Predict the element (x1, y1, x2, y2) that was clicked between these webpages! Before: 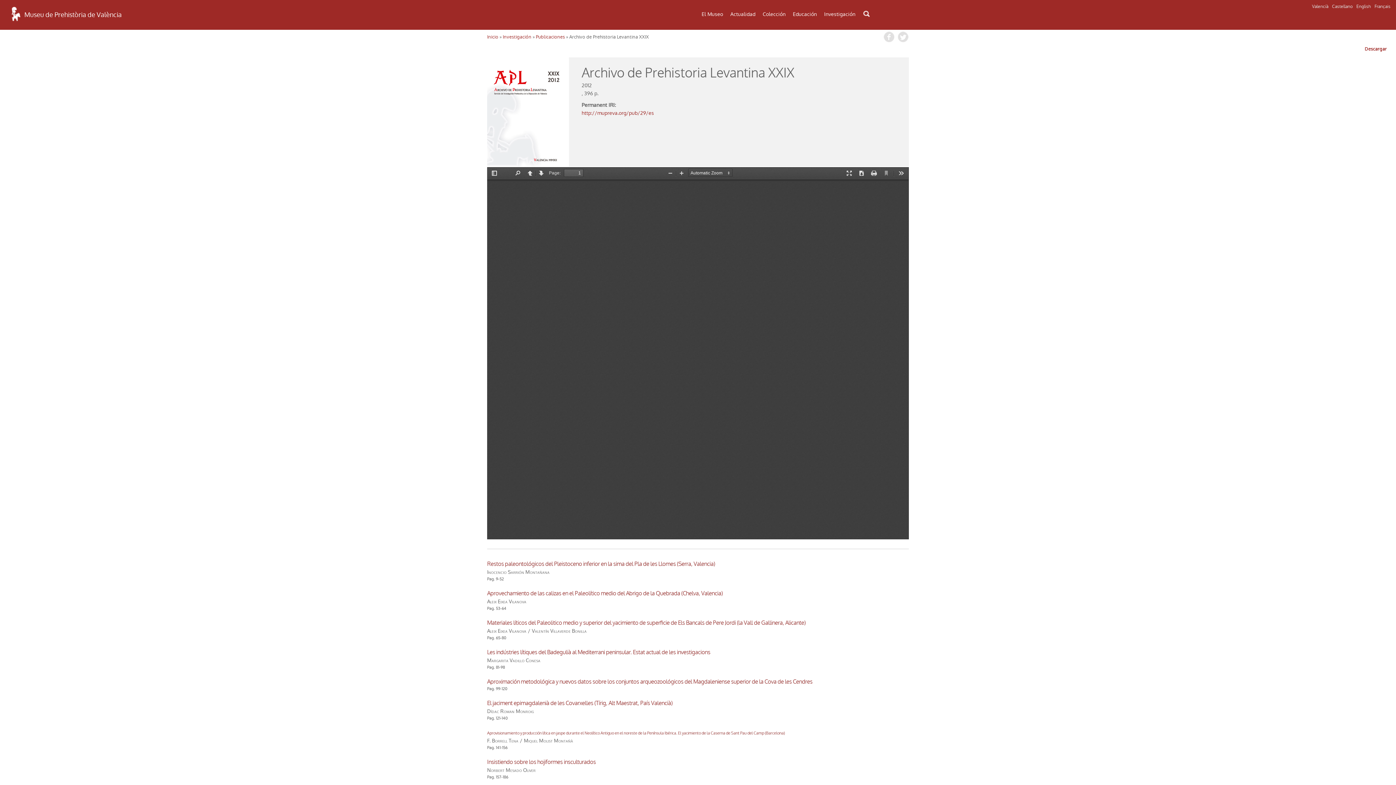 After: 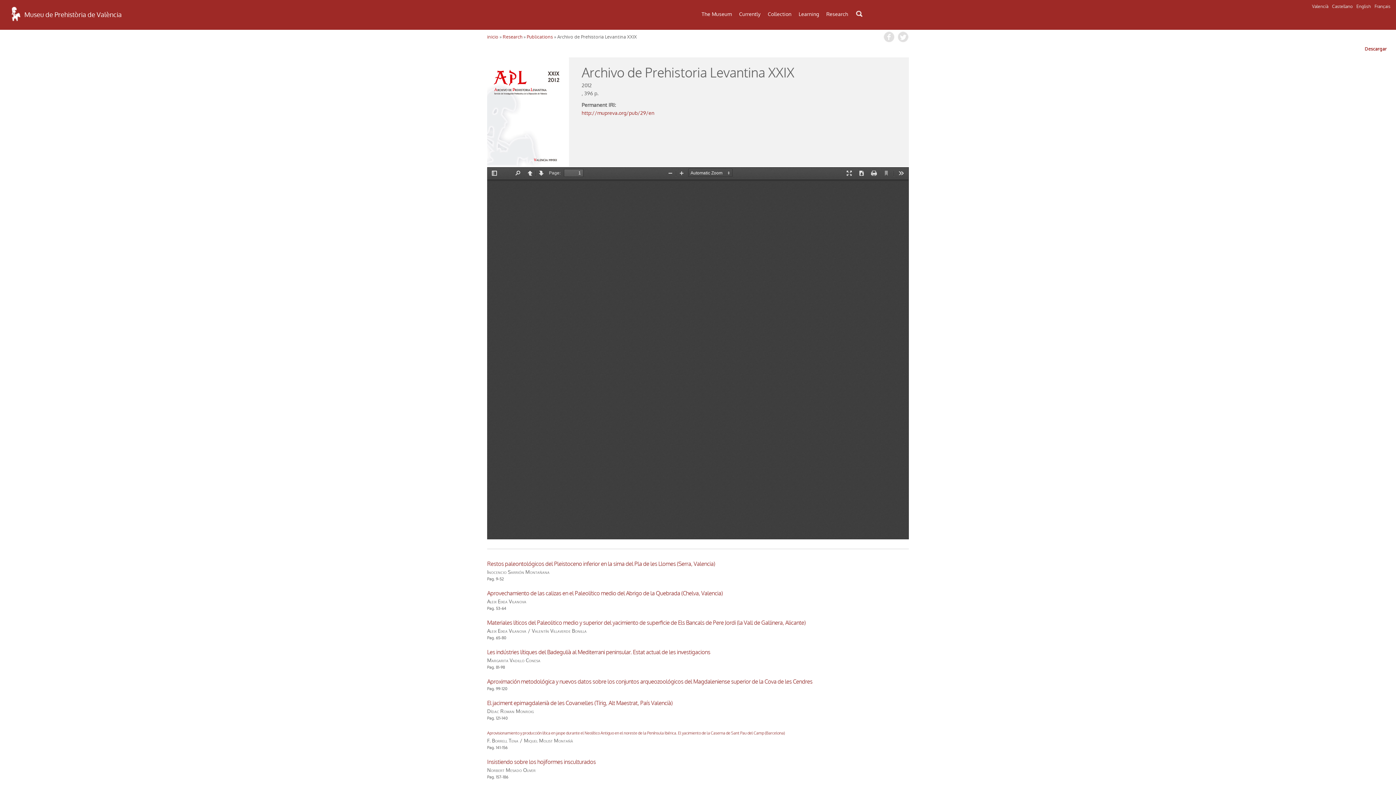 Action: bbox: (1356, 3, 1371, 9) label: English